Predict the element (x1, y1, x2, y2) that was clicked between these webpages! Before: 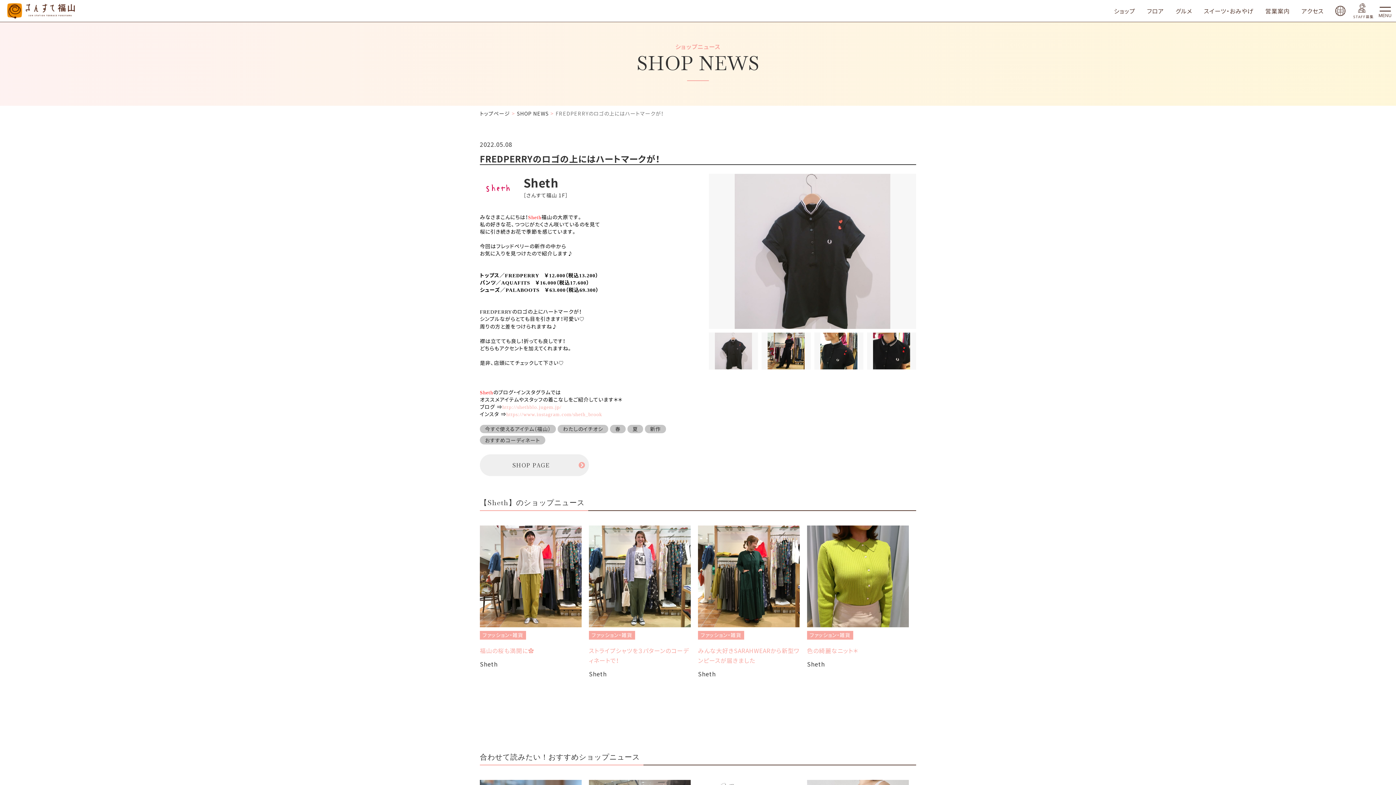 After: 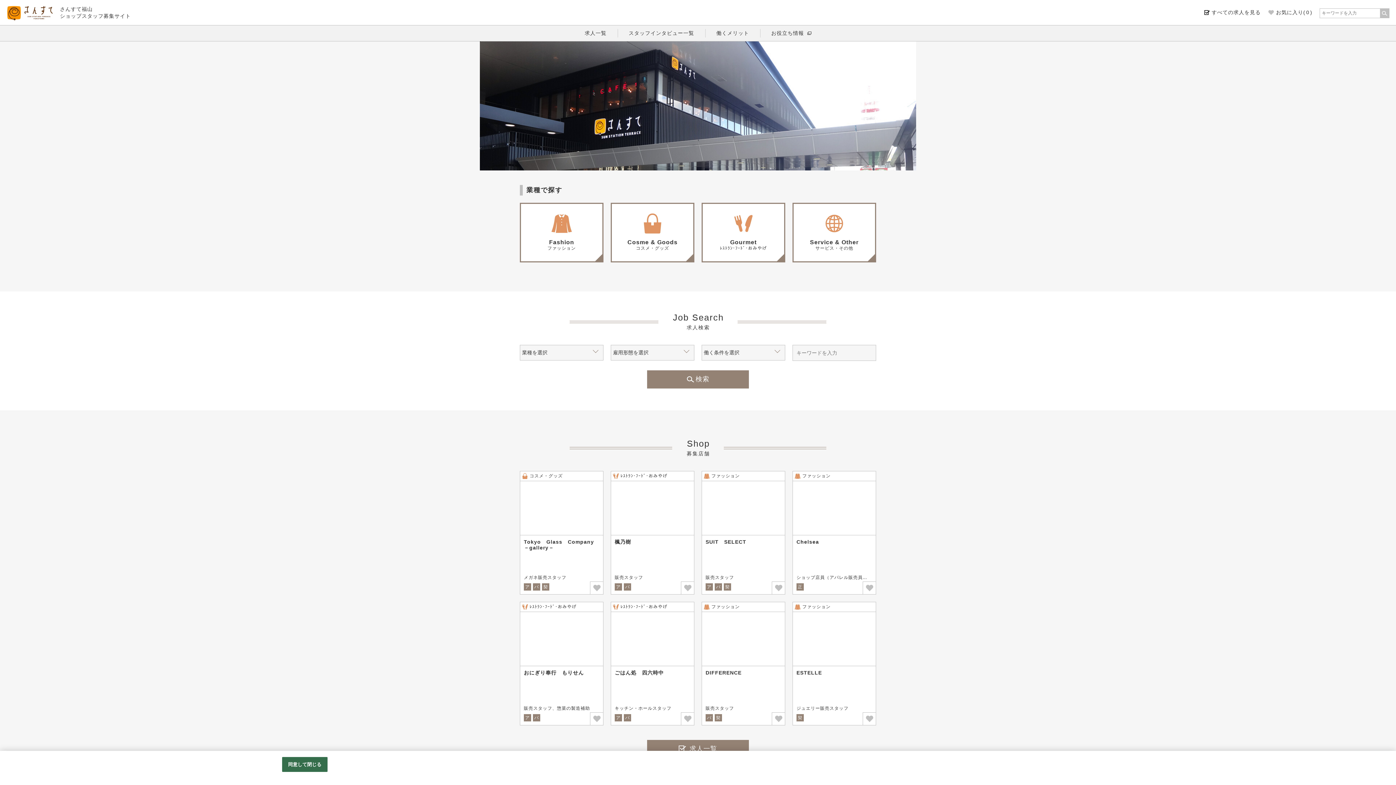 Action: bbox: (1353, 3, 1374, 18) label: STAFF募集